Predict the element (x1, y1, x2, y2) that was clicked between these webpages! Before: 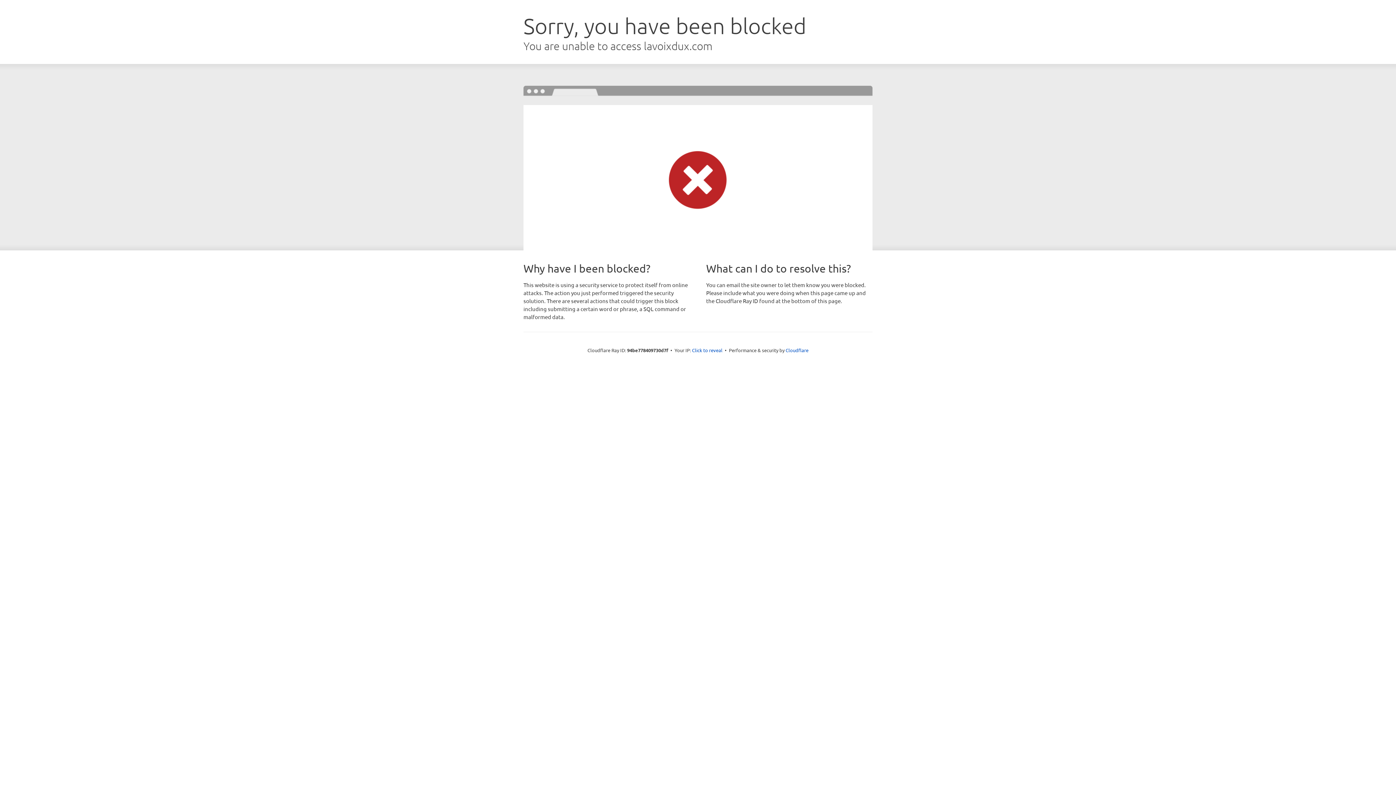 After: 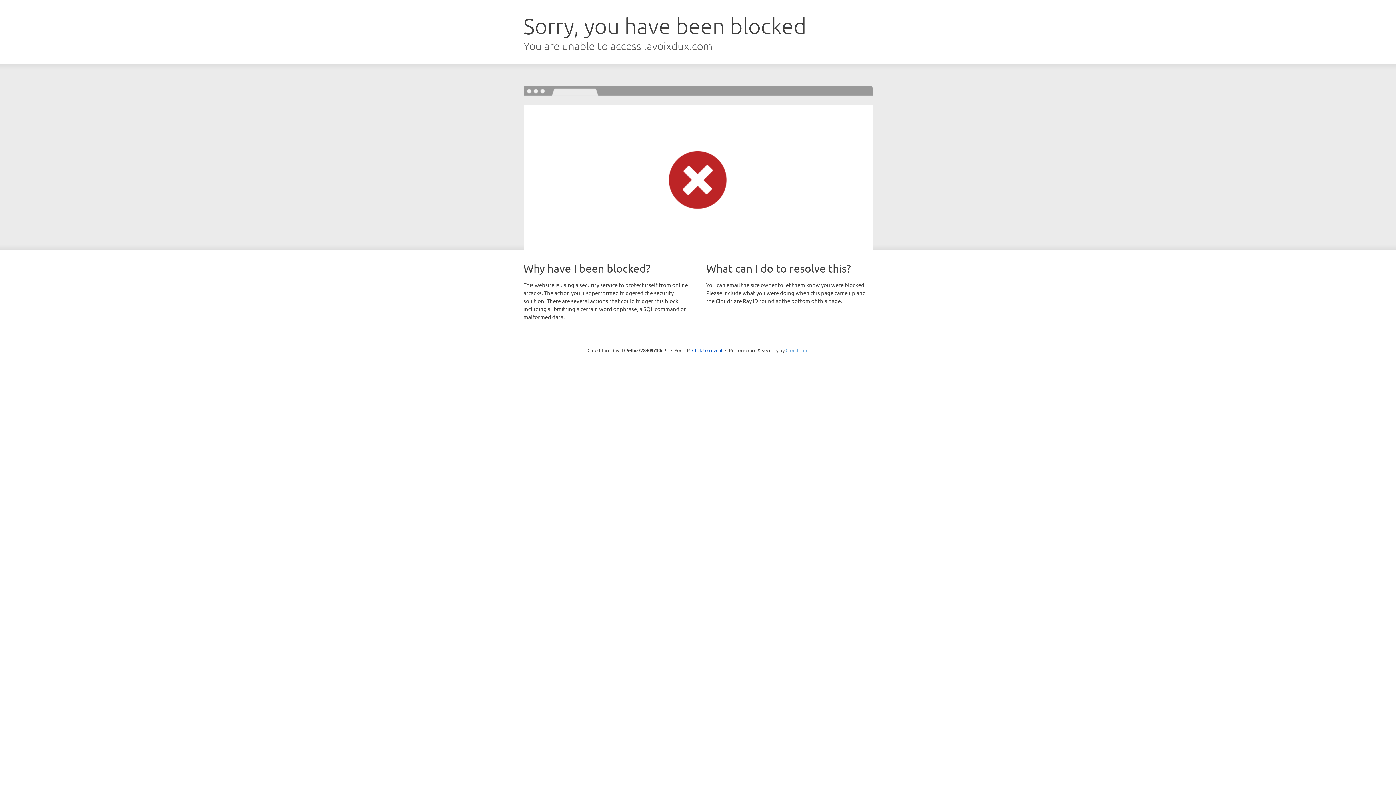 Action: label: Cloudflare bbox: (785, 347, 808, 353)